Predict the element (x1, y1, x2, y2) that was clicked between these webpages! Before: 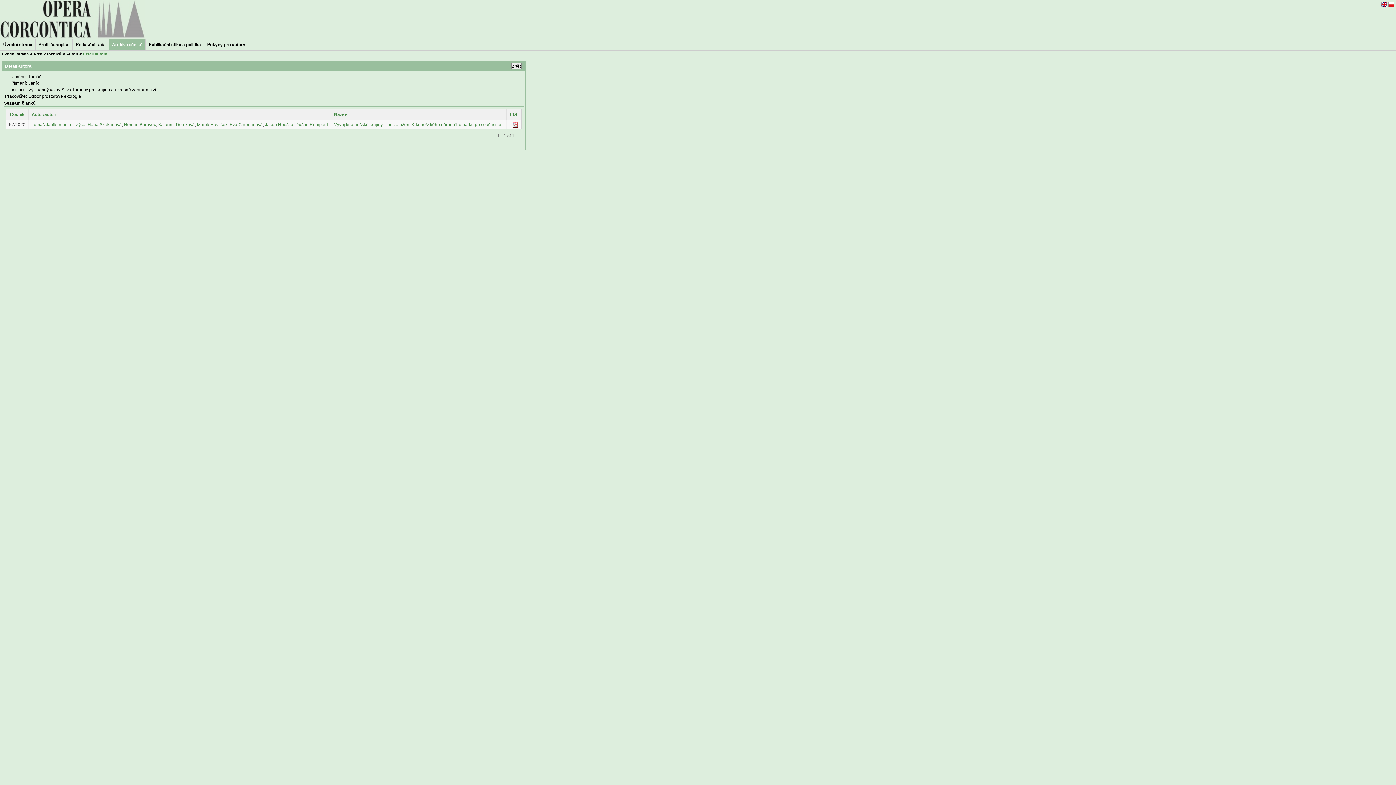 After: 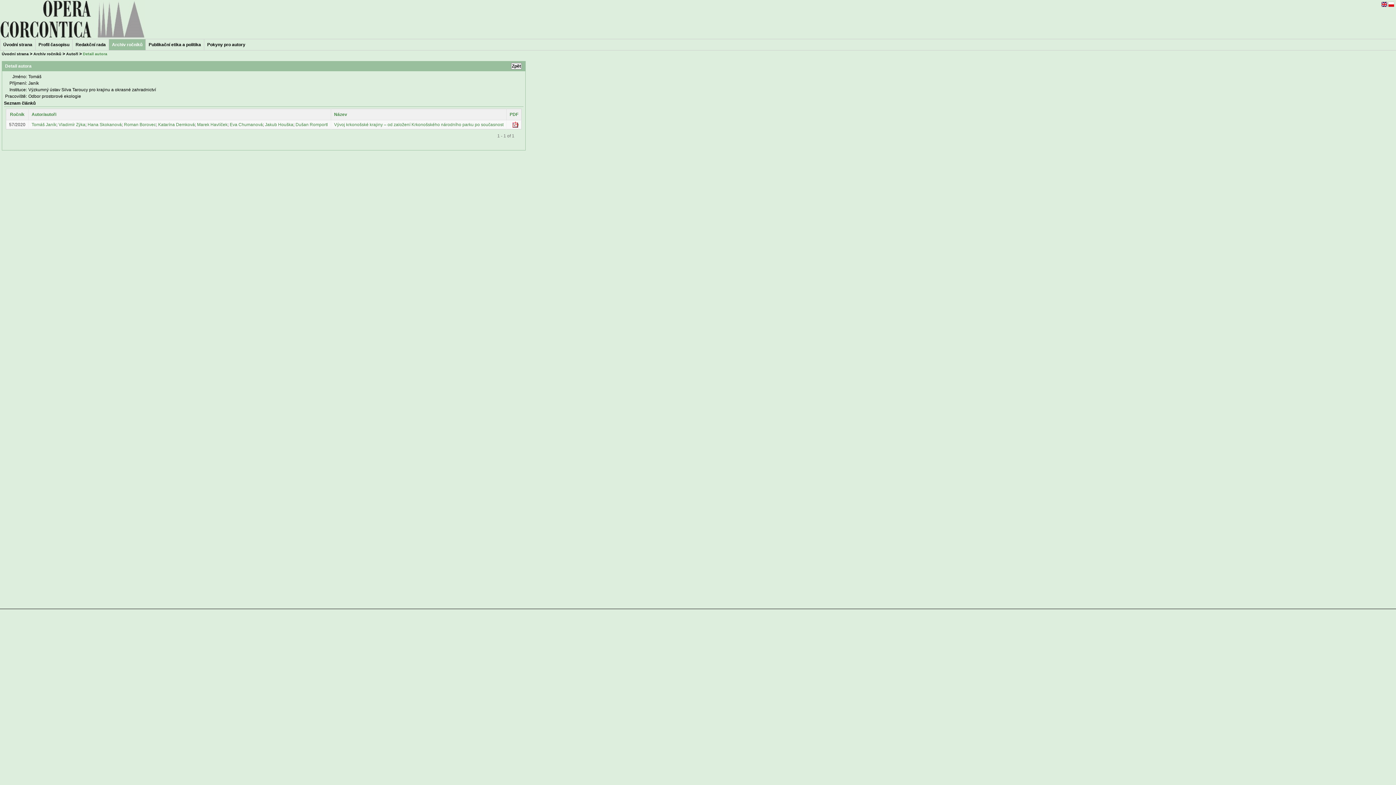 Action: label: Tomáš Janík bbox: (31, 122, 56, 127)